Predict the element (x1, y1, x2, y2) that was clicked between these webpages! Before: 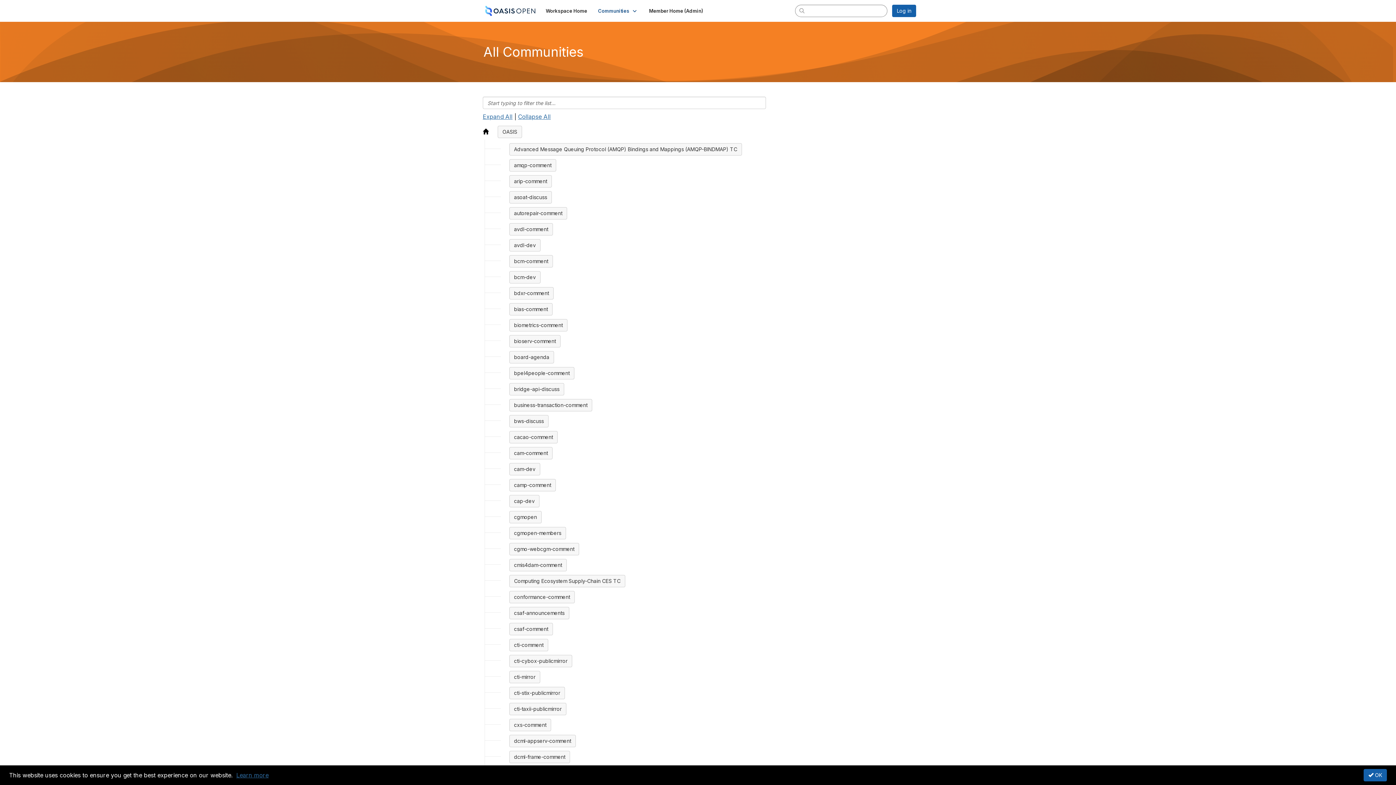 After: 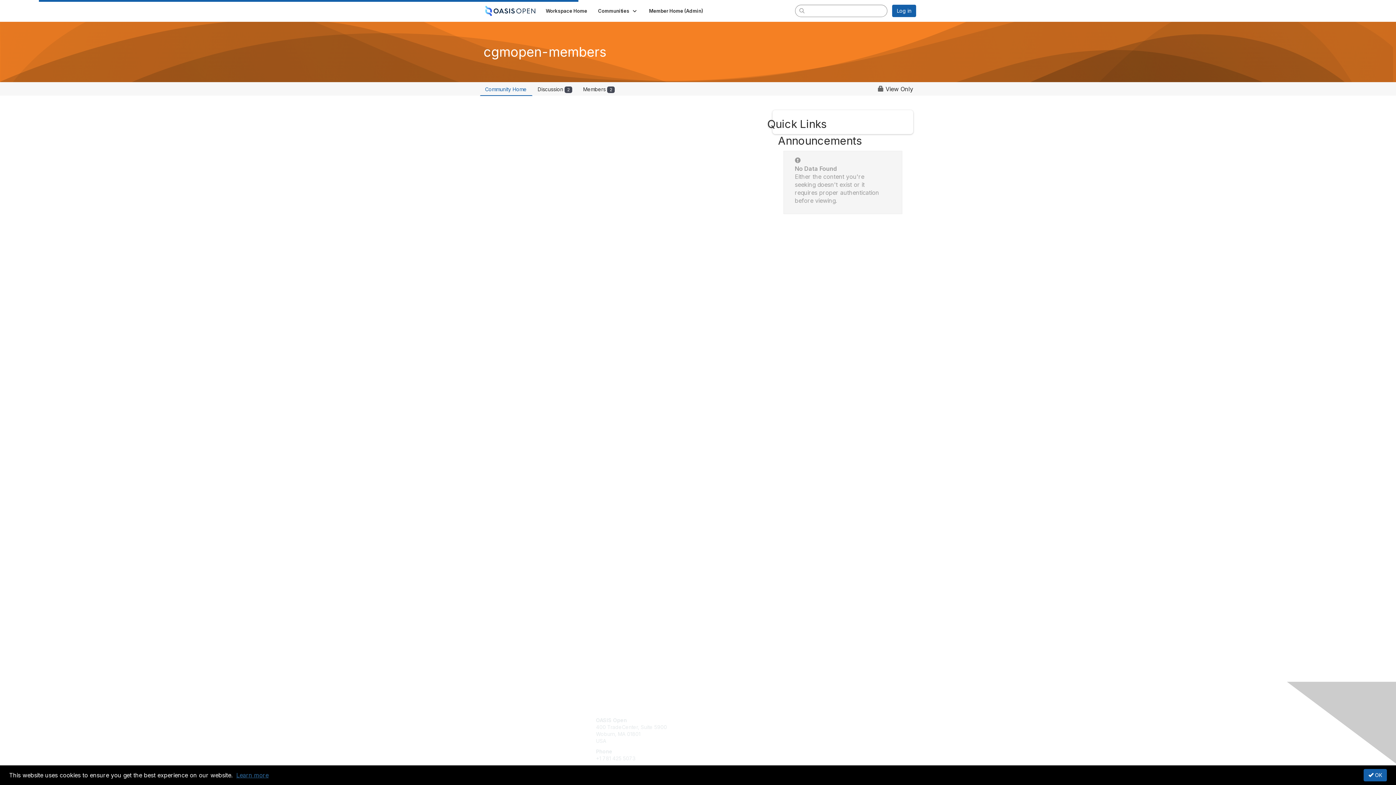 Action: bbox: (509, 527, 566, 539) label: cgmopen-members